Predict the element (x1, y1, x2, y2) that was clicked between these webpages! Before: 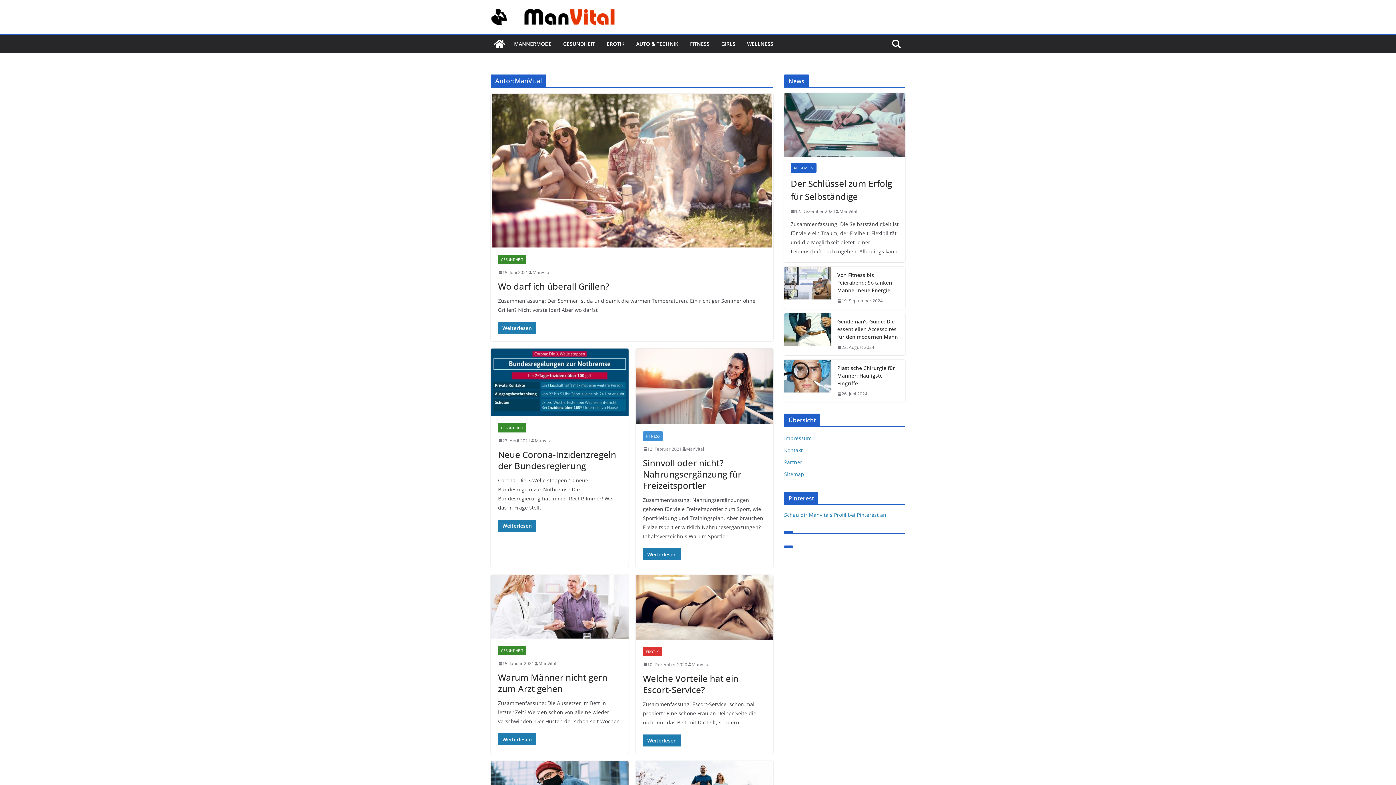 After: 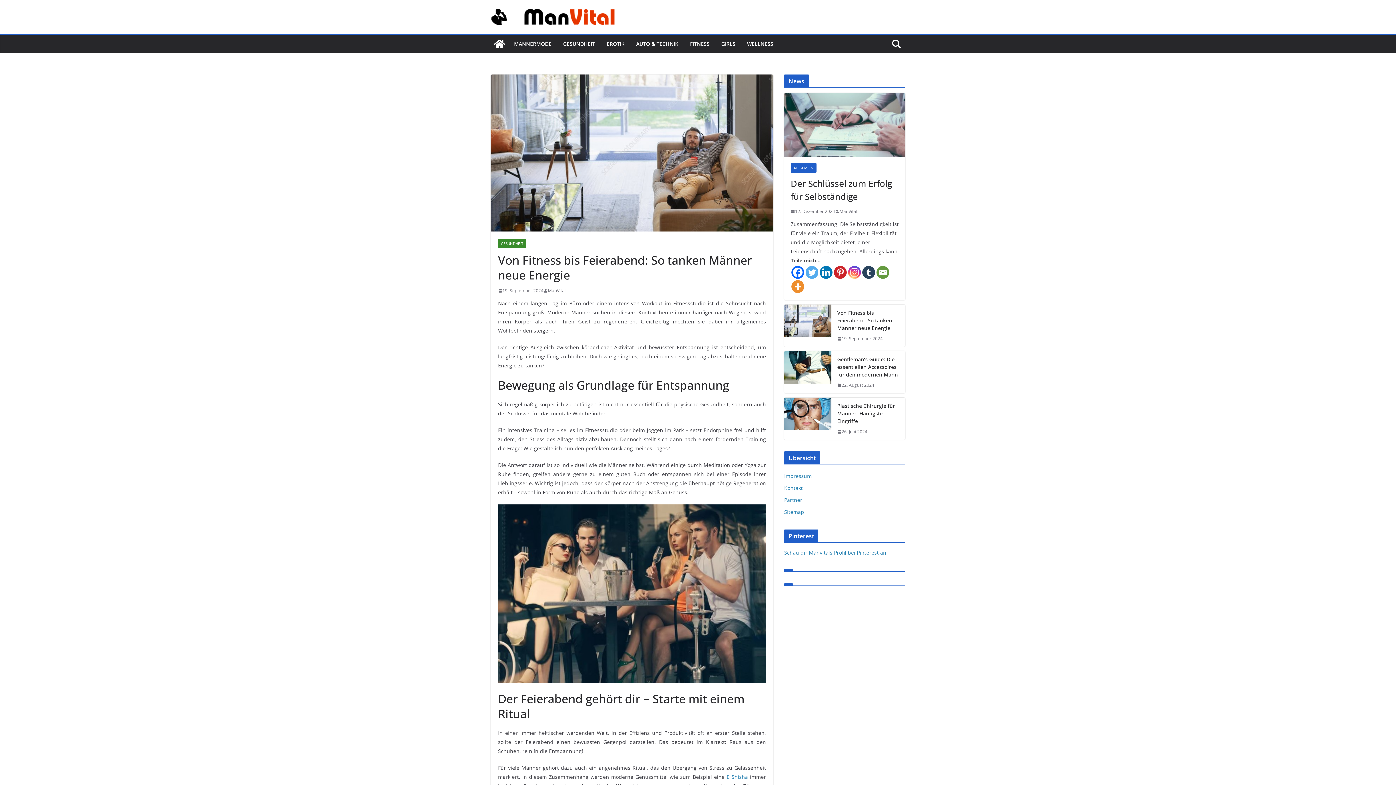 Action: bbox: (784, 266, 831, 309)